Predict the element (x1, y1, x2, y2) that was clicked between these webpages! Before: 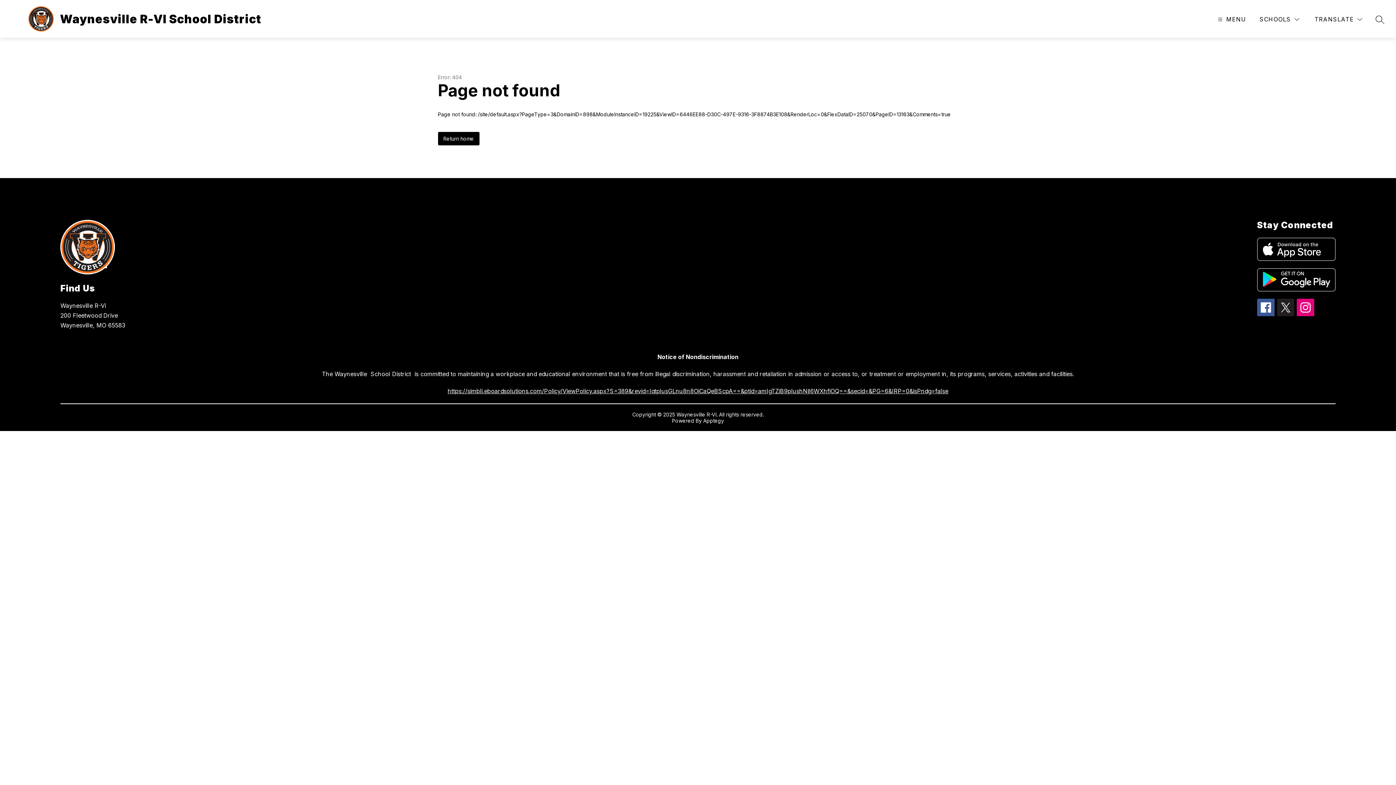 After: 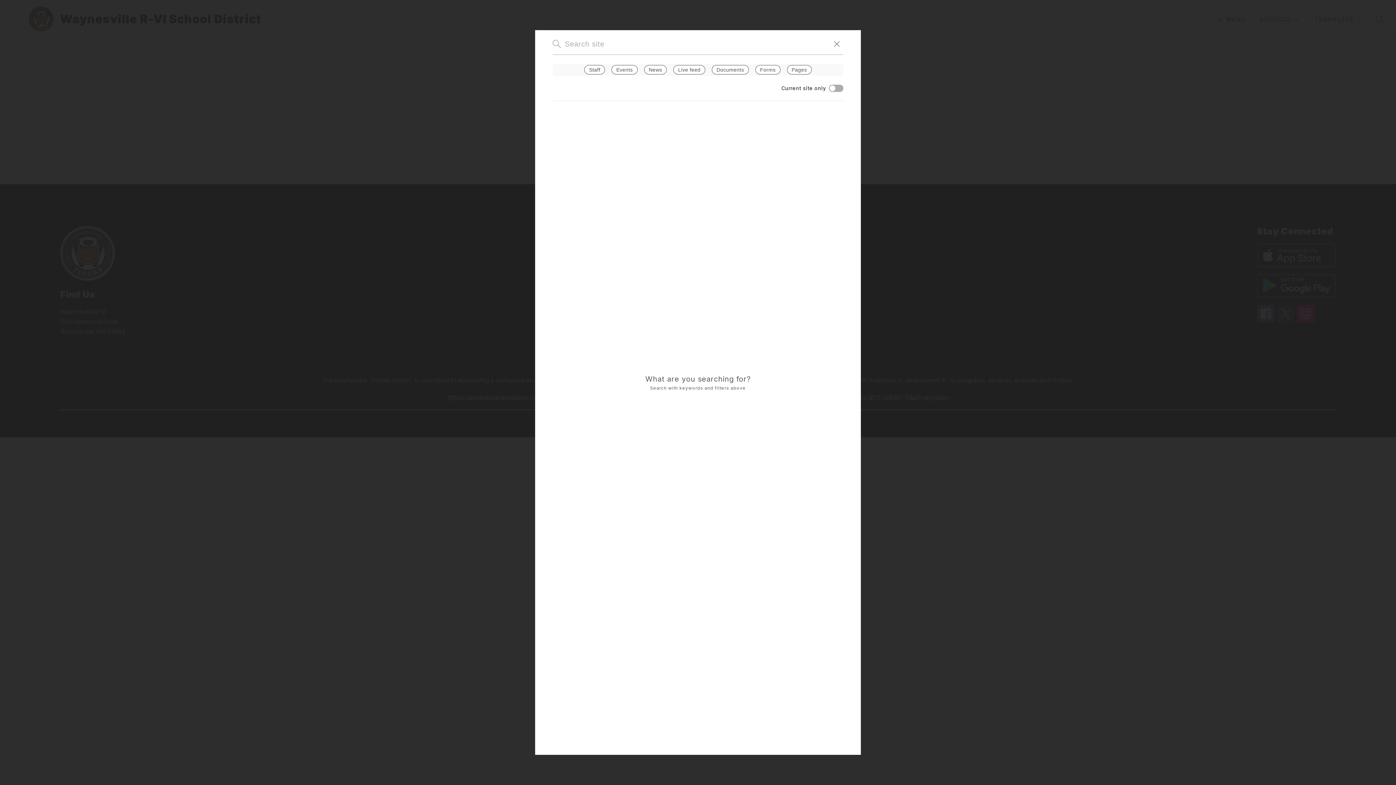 Action: label: SEARCH SITE bbox: (1376, 15, 1384, 23)